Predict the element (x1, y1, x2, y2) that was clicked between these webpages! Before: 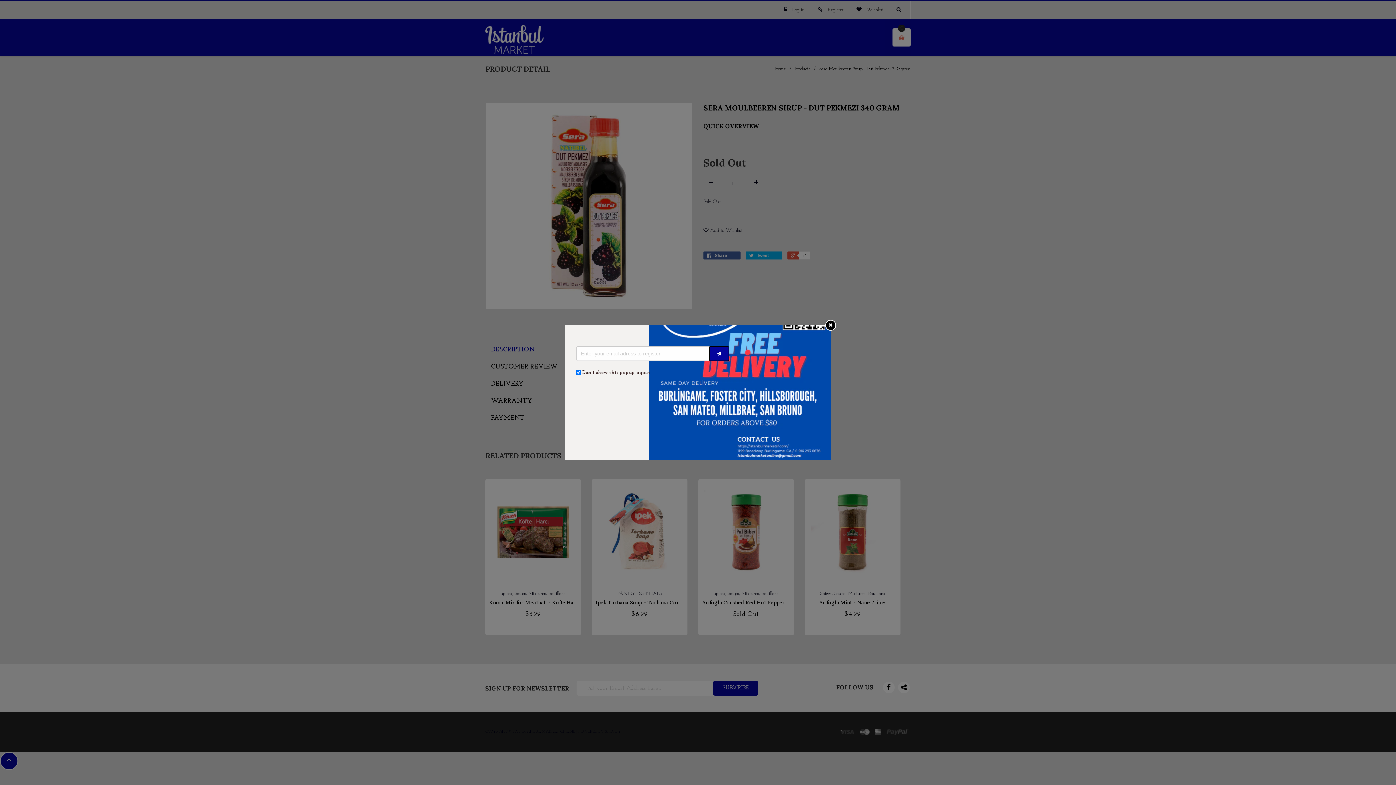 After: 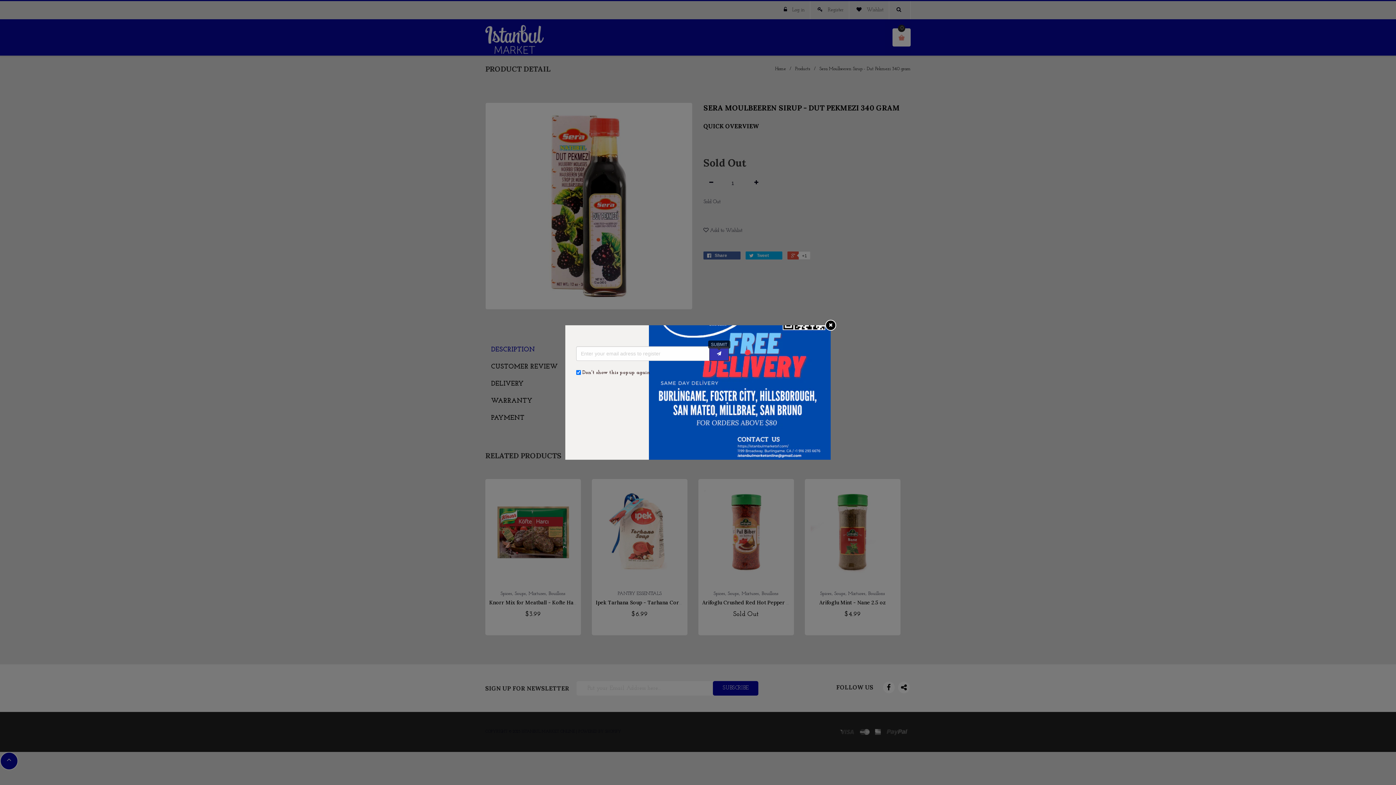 Action: bbox: (709, 346, 729, 361)